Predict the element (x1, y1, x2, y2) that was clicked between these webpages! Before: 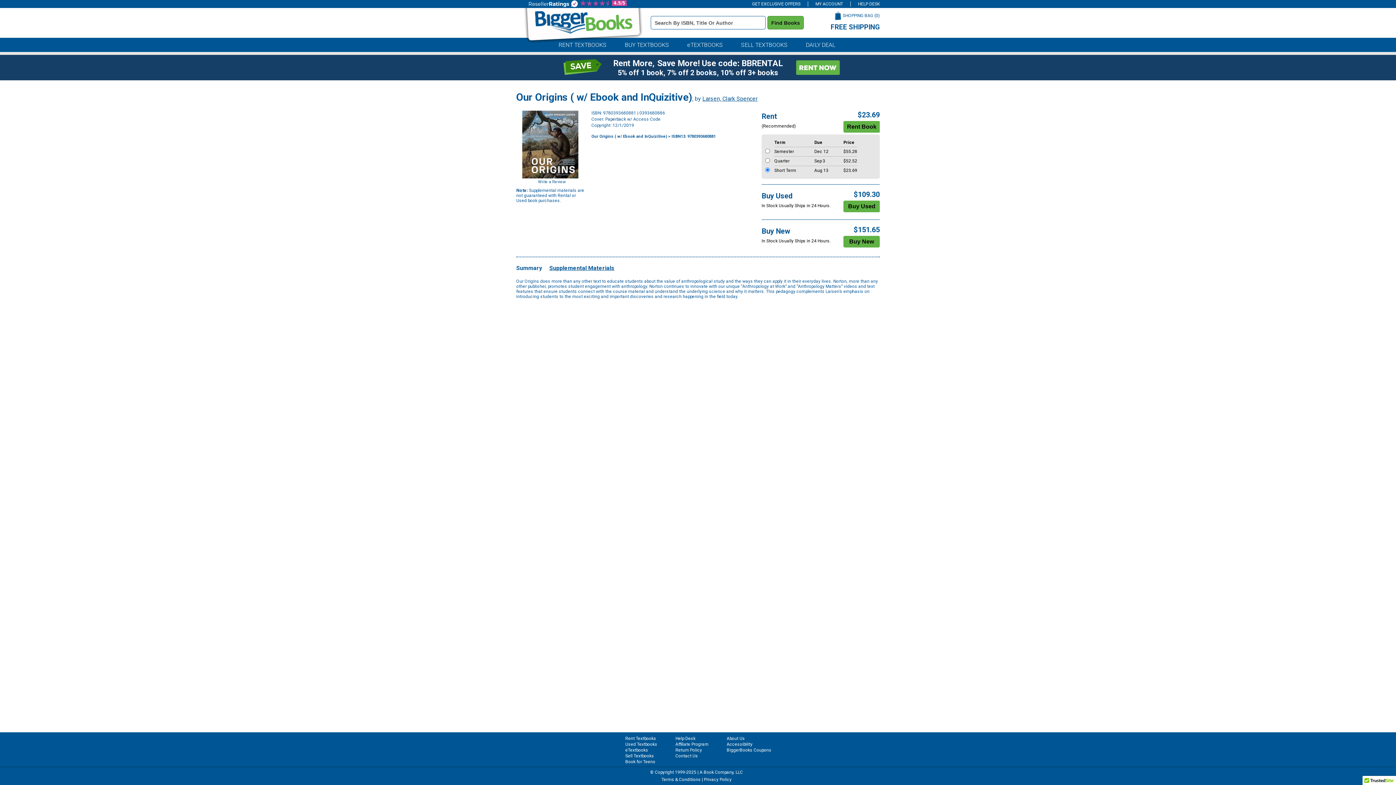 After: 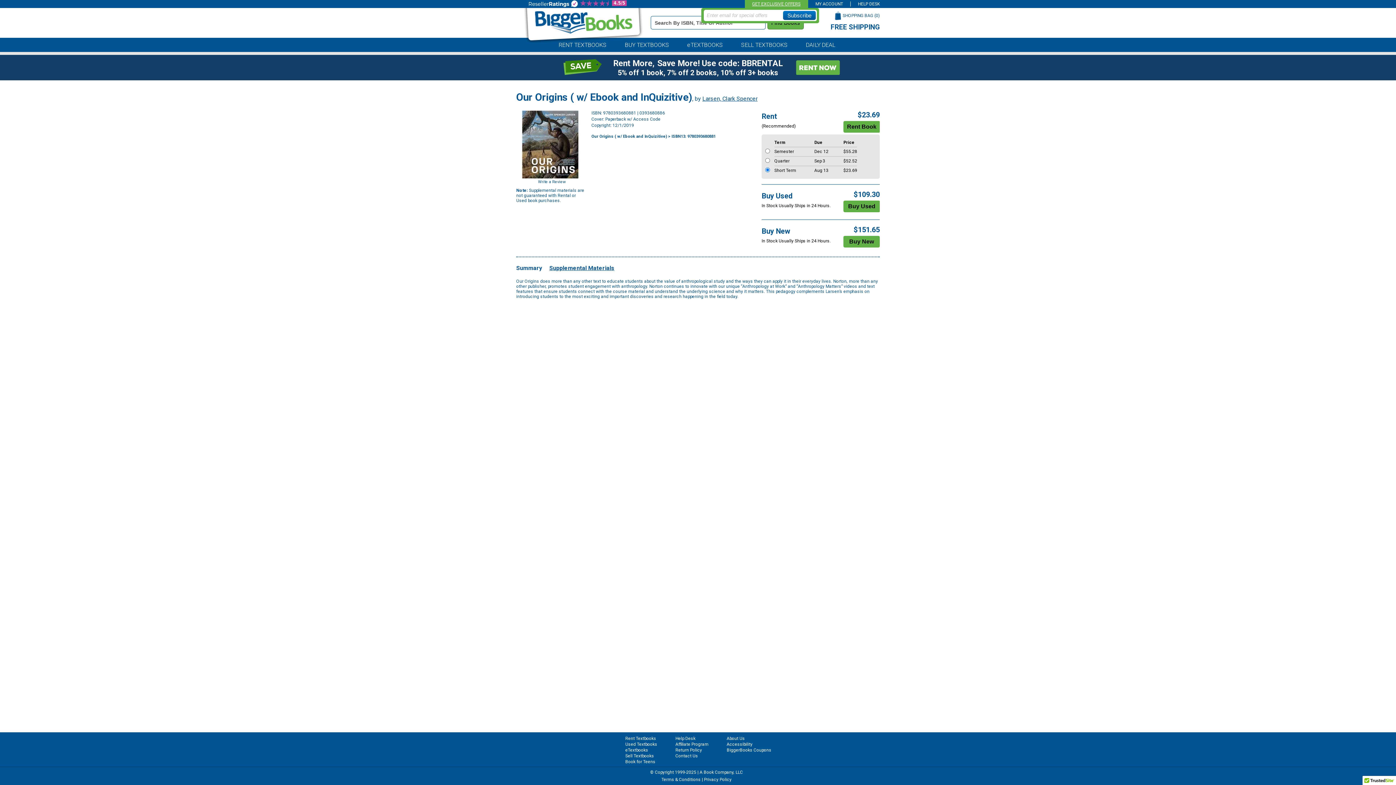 Action: bbox: (745, 1, 808, 6) label: GET EXCLUSIVE OFFERS